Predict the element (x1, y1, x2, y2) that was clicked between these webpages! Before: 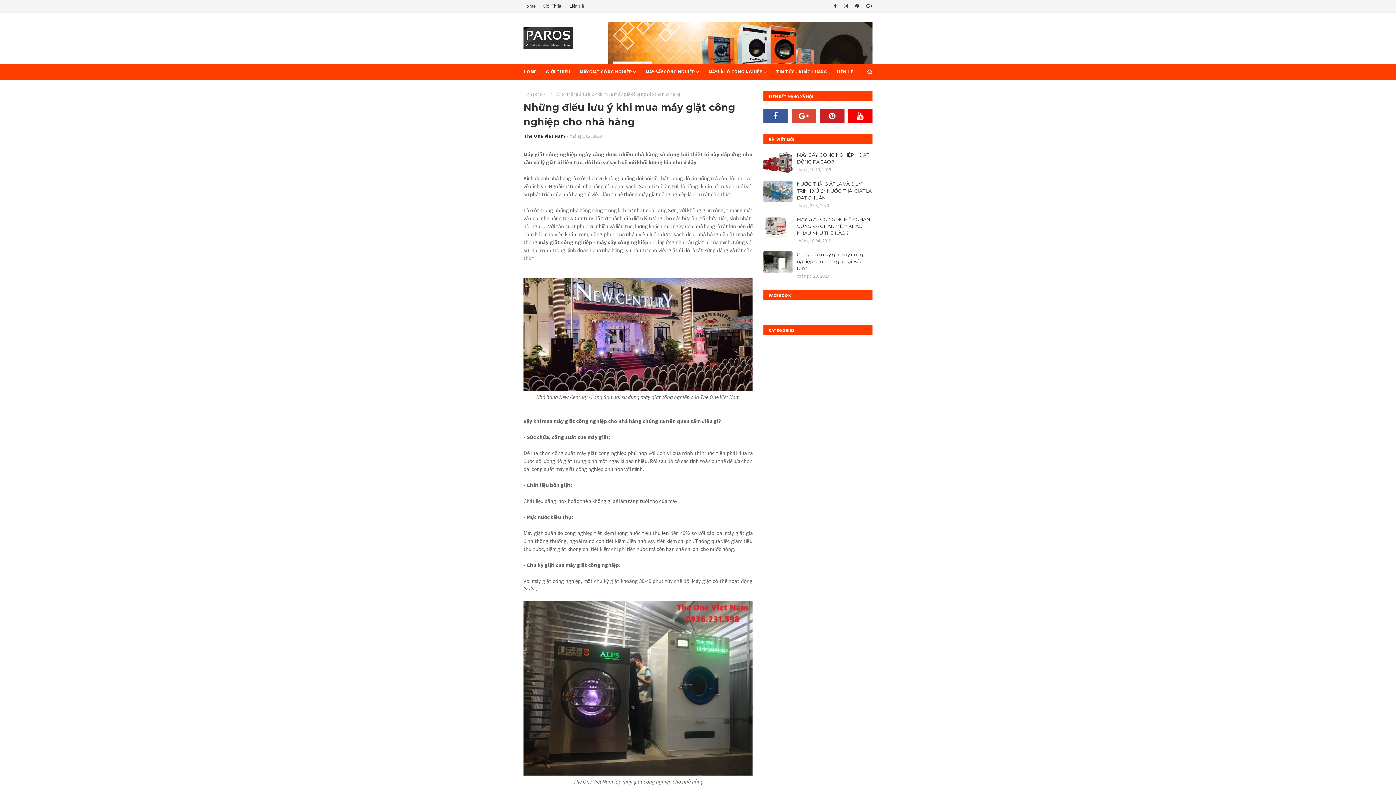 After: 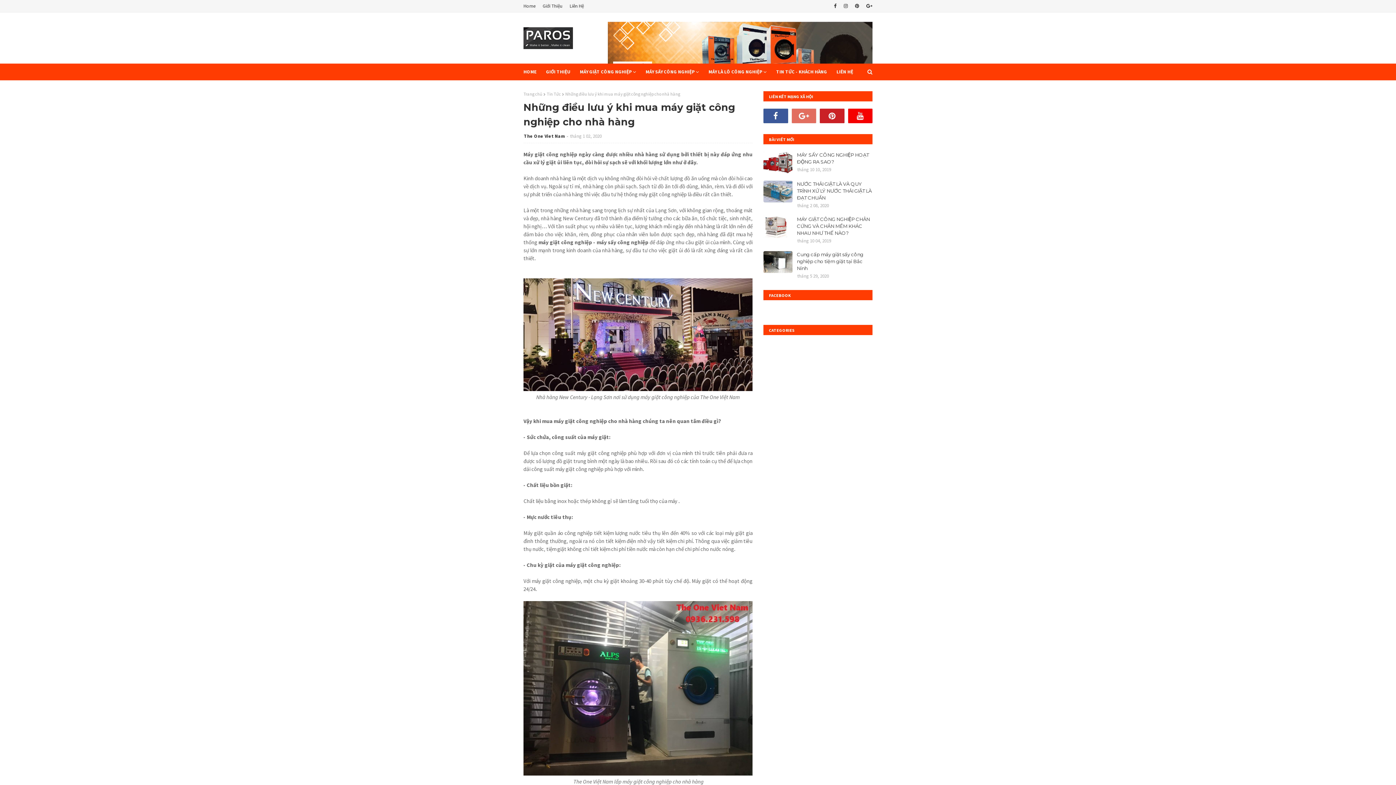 Action: bbox: (791, 108, 816, 123)